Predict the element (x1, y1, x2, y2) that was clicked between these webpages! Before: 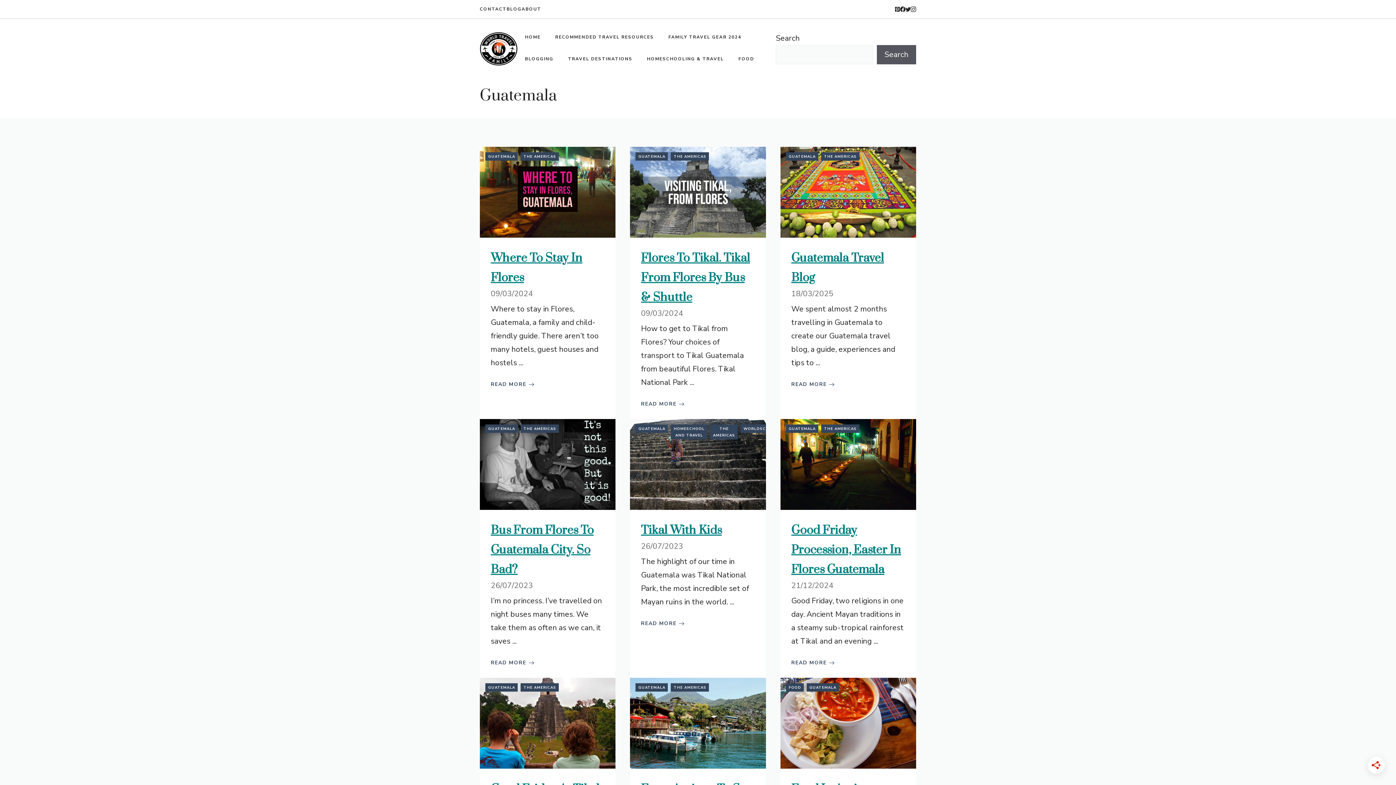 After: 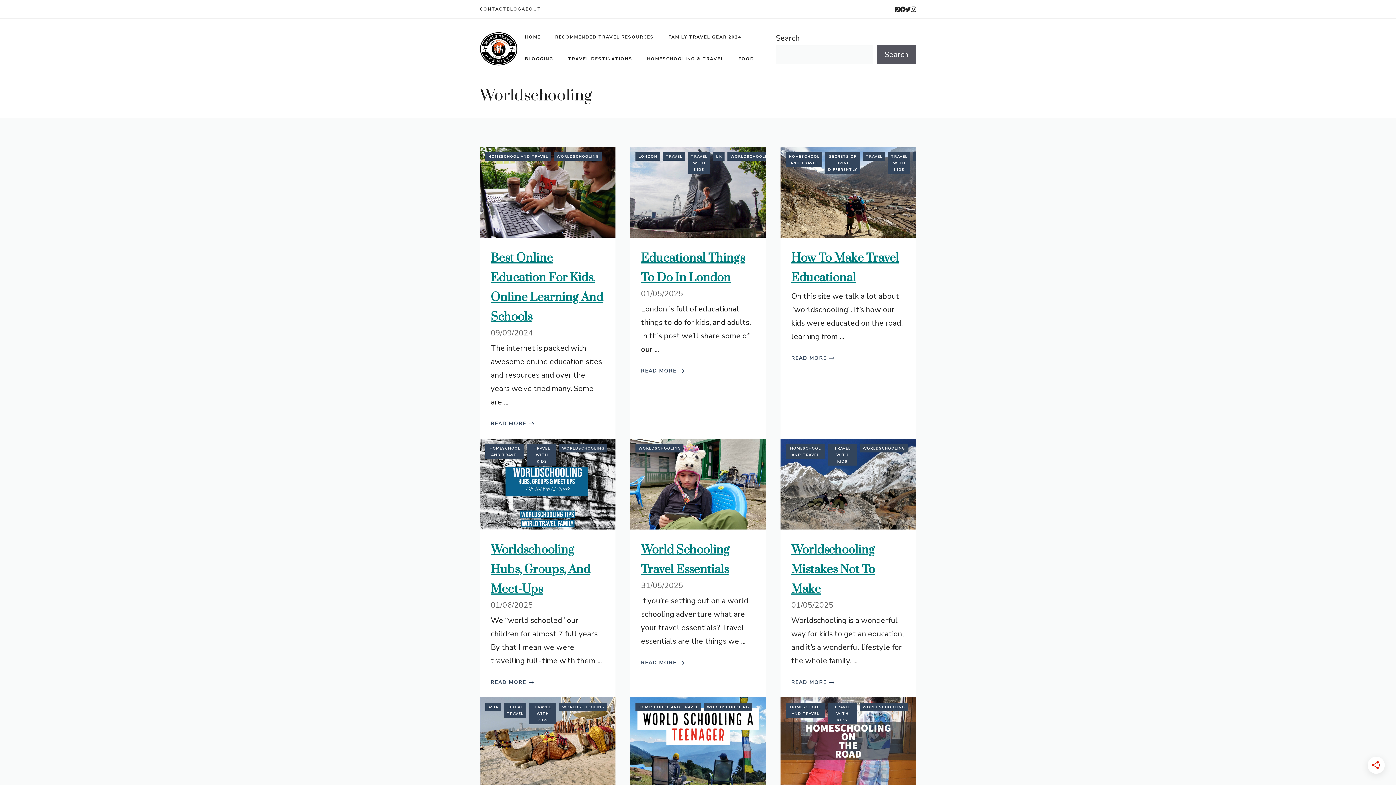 Action: bbox: (740, 424, 788, 433) label: WORLDSCHOOLING